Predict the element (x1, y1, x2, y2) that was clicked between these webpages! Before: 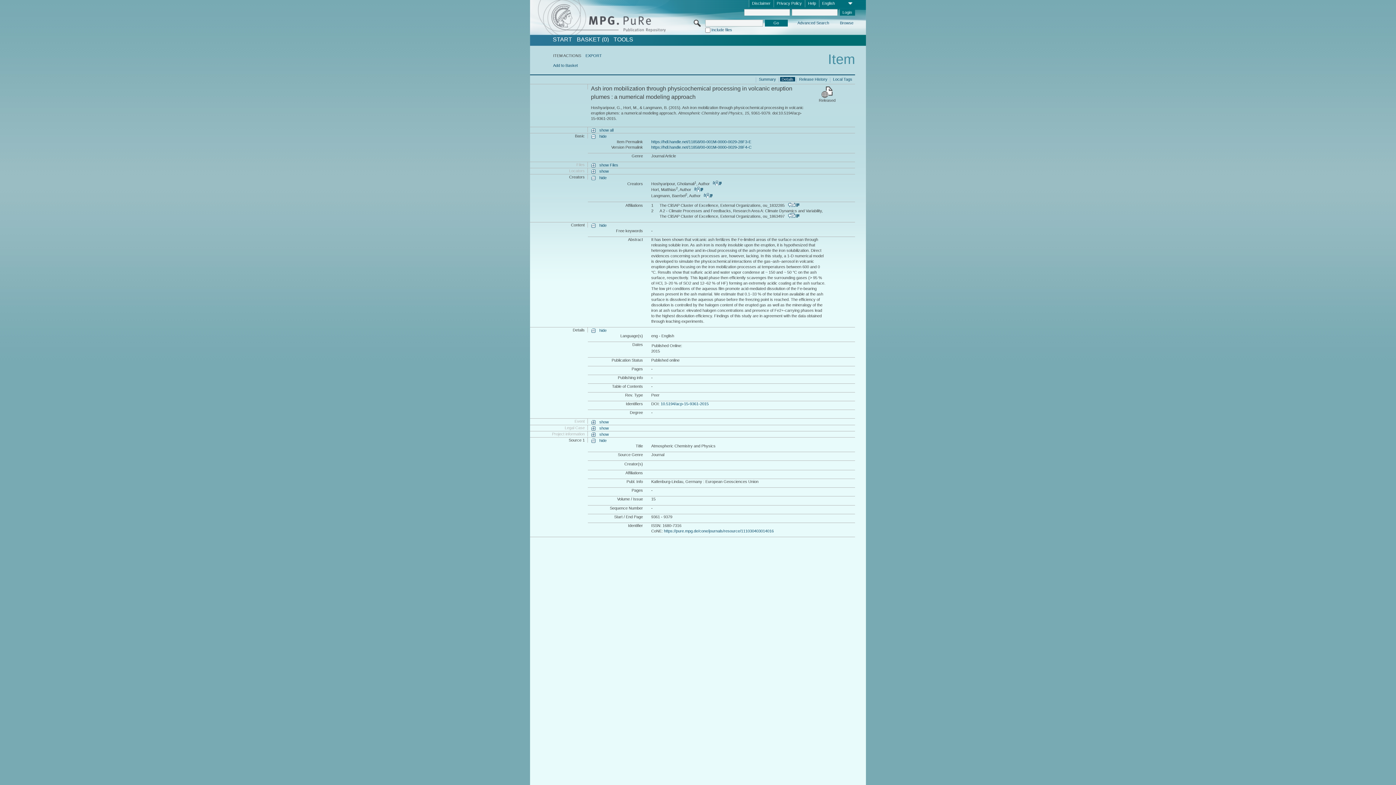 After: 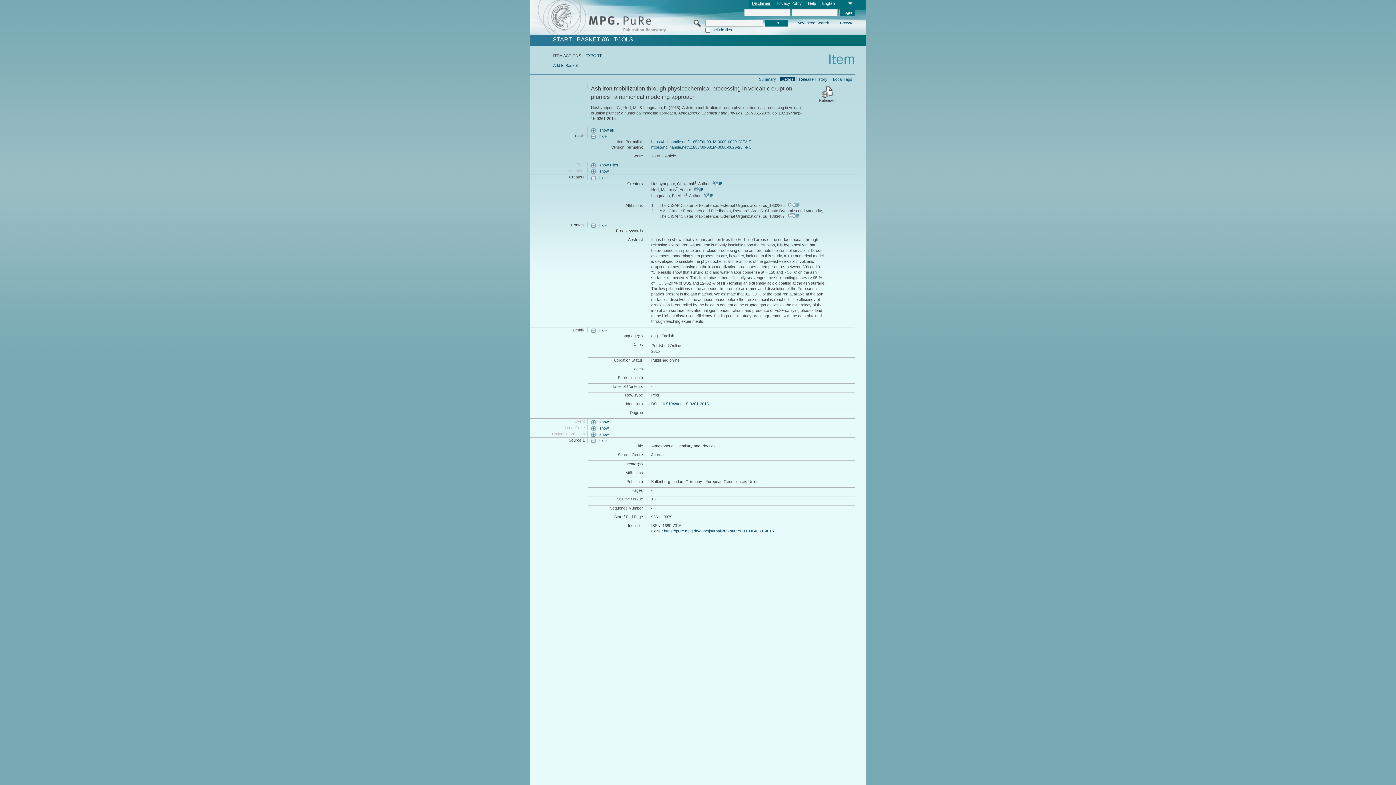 Action: bbox: (749, 0, 773, 7) label: Disclaimer